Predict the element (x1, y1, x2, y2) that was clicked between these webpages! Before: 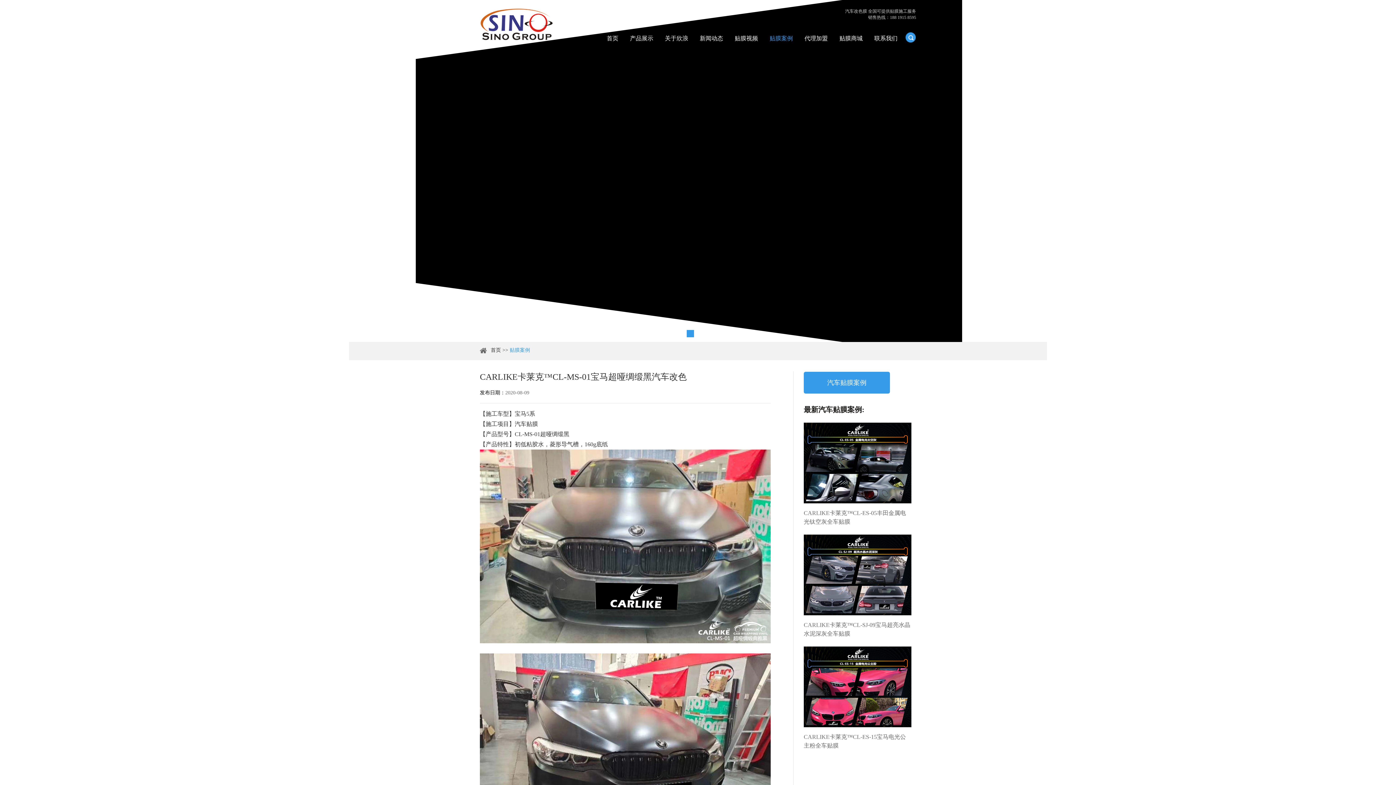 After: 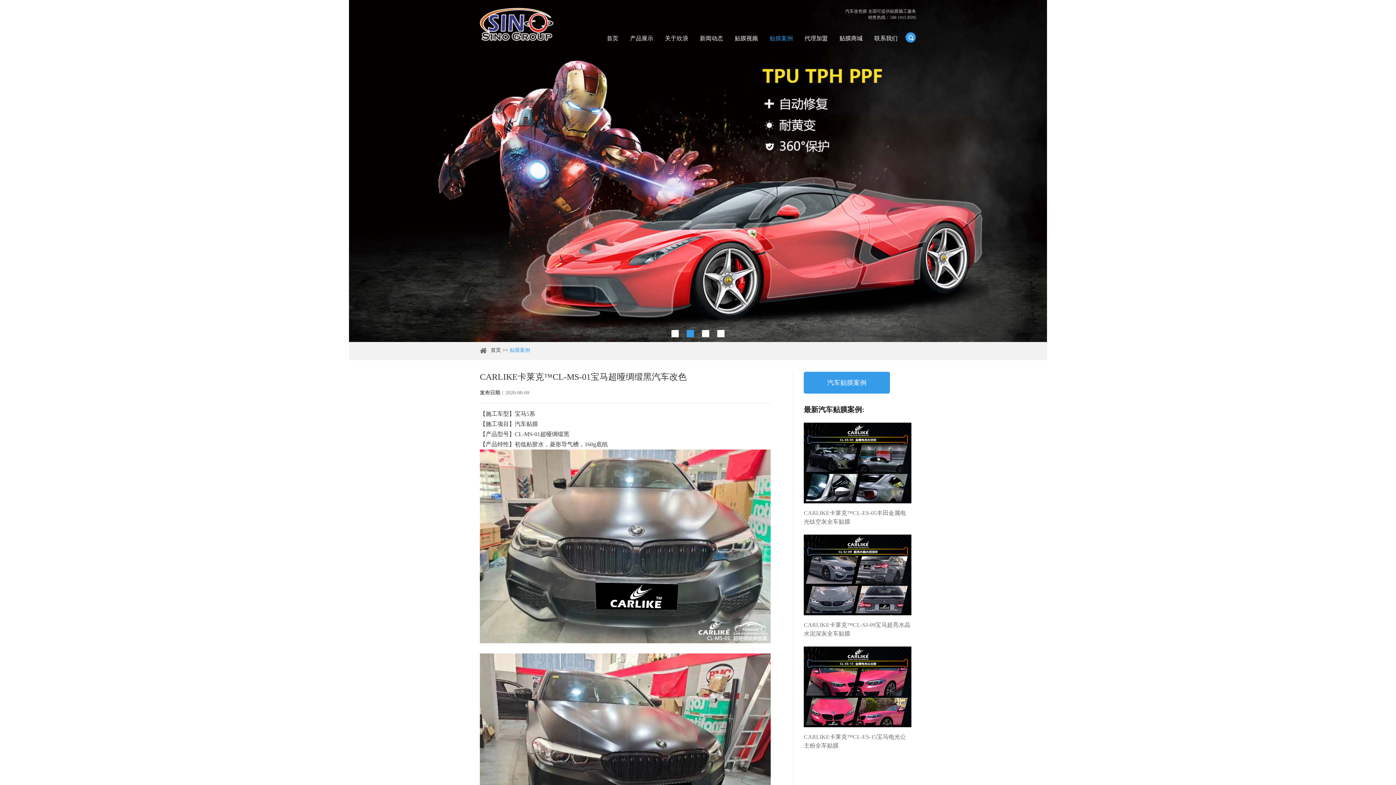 Action: bbox: (686, 329, 694, 337) label: 2